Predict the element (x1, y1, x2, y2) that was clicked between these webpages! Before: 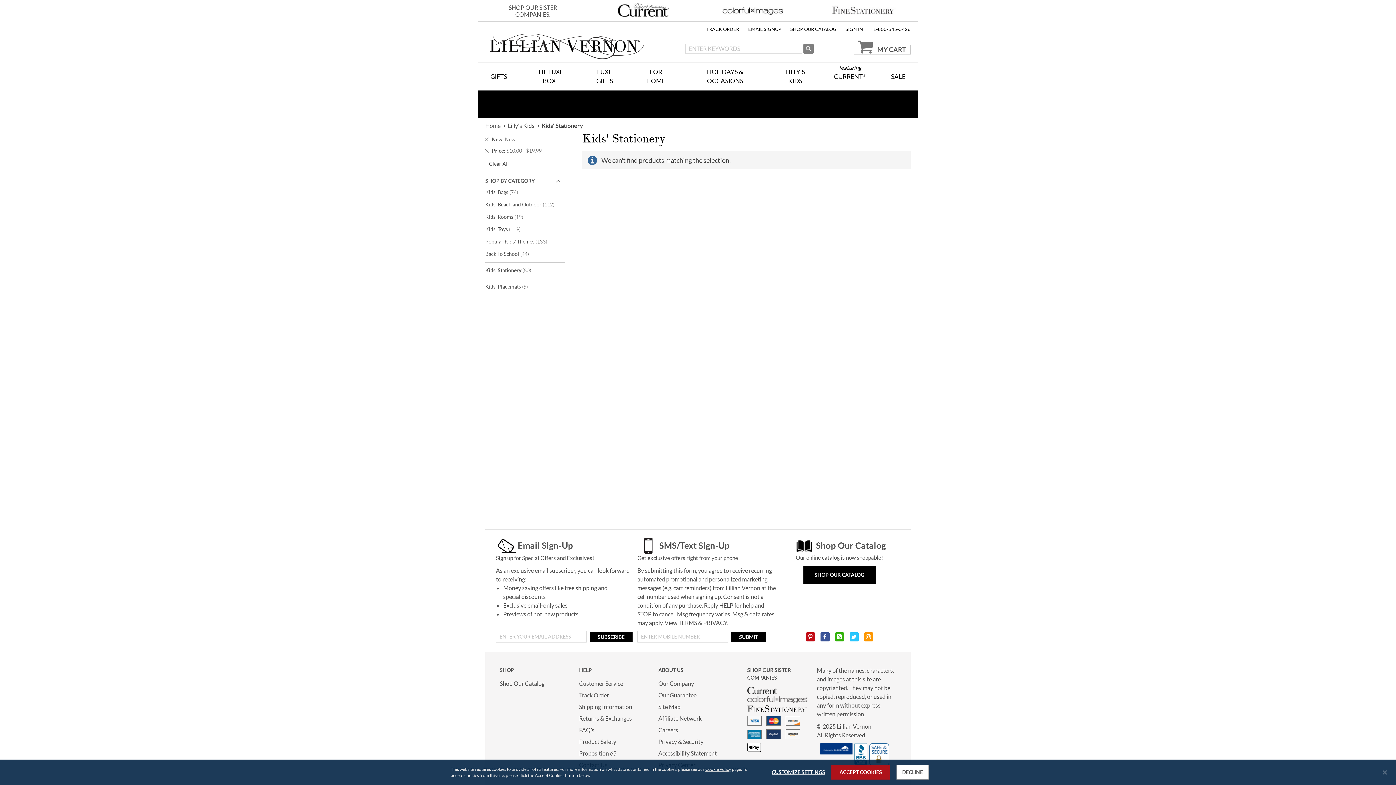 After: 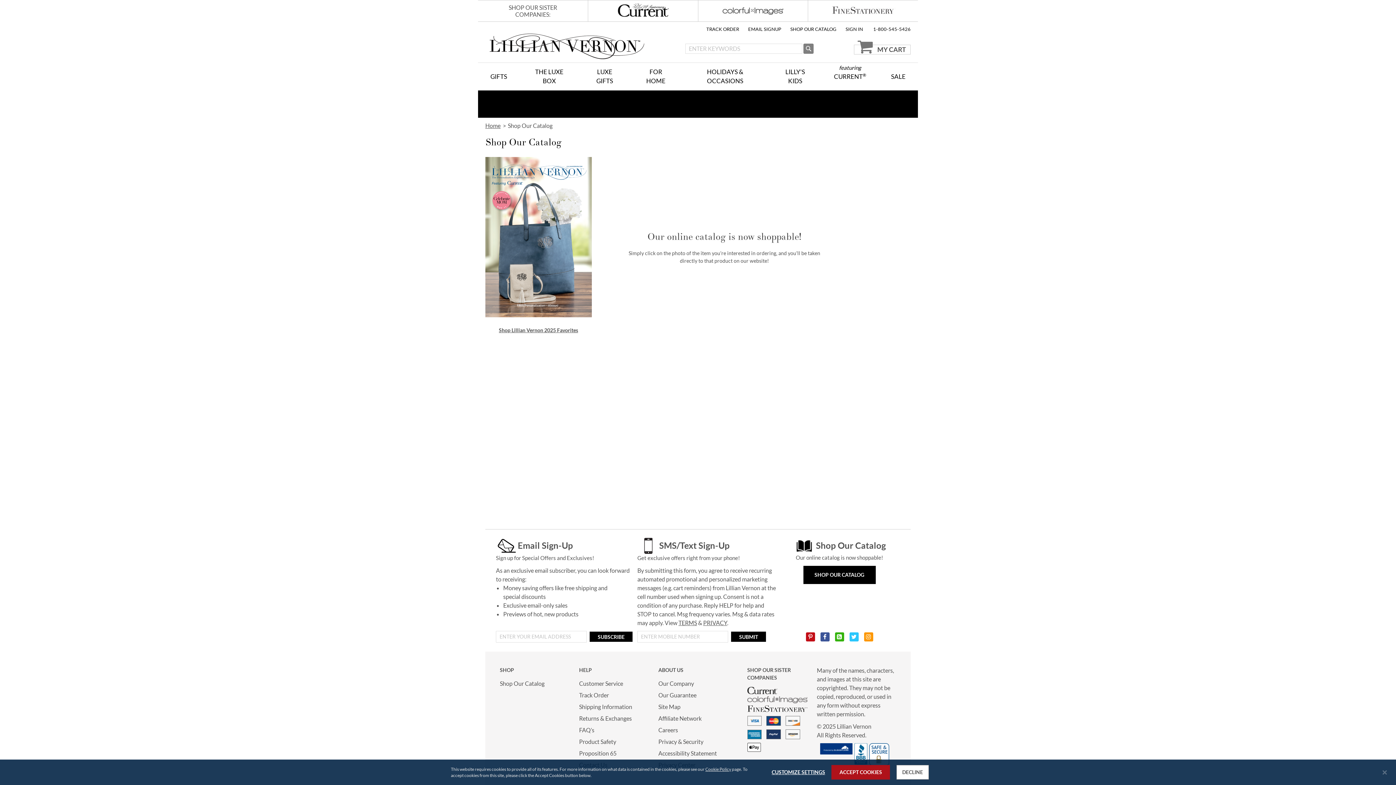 Action: label: SHOP OUR CATALOG bbox: (790, 25, 836, 32)